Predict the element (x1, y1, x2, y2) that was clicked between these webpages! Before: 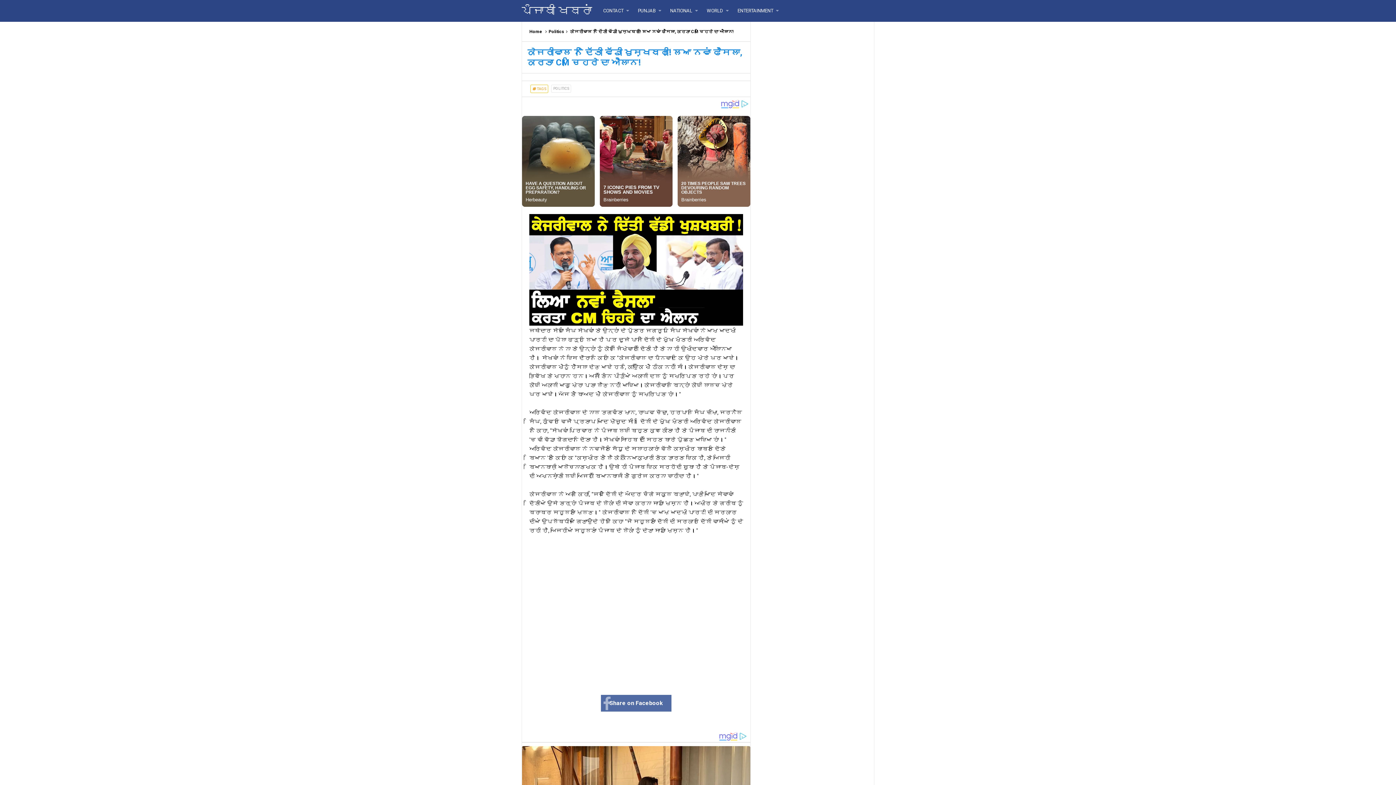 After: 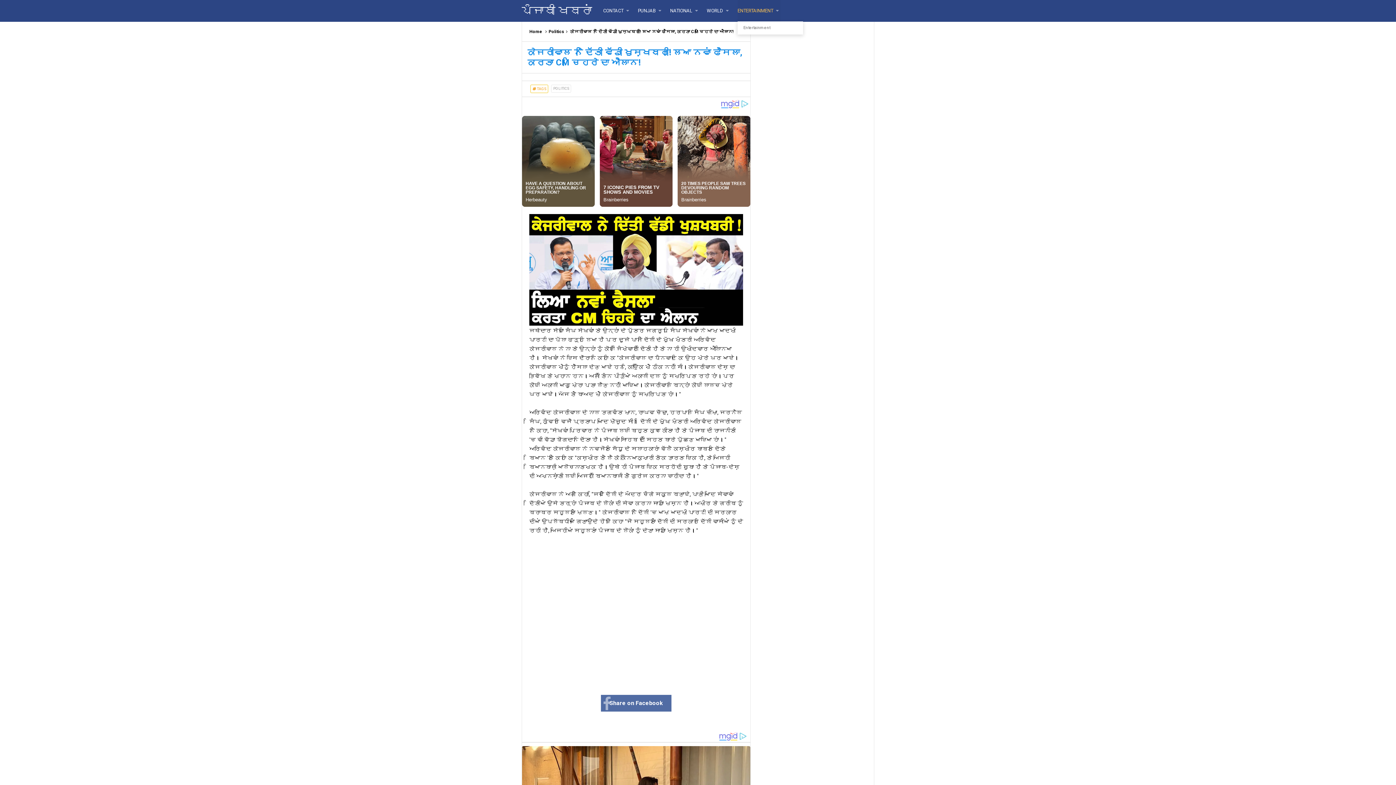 Action: label: ENTERTAINMENT  bbox: (737, 0, 780, 21)